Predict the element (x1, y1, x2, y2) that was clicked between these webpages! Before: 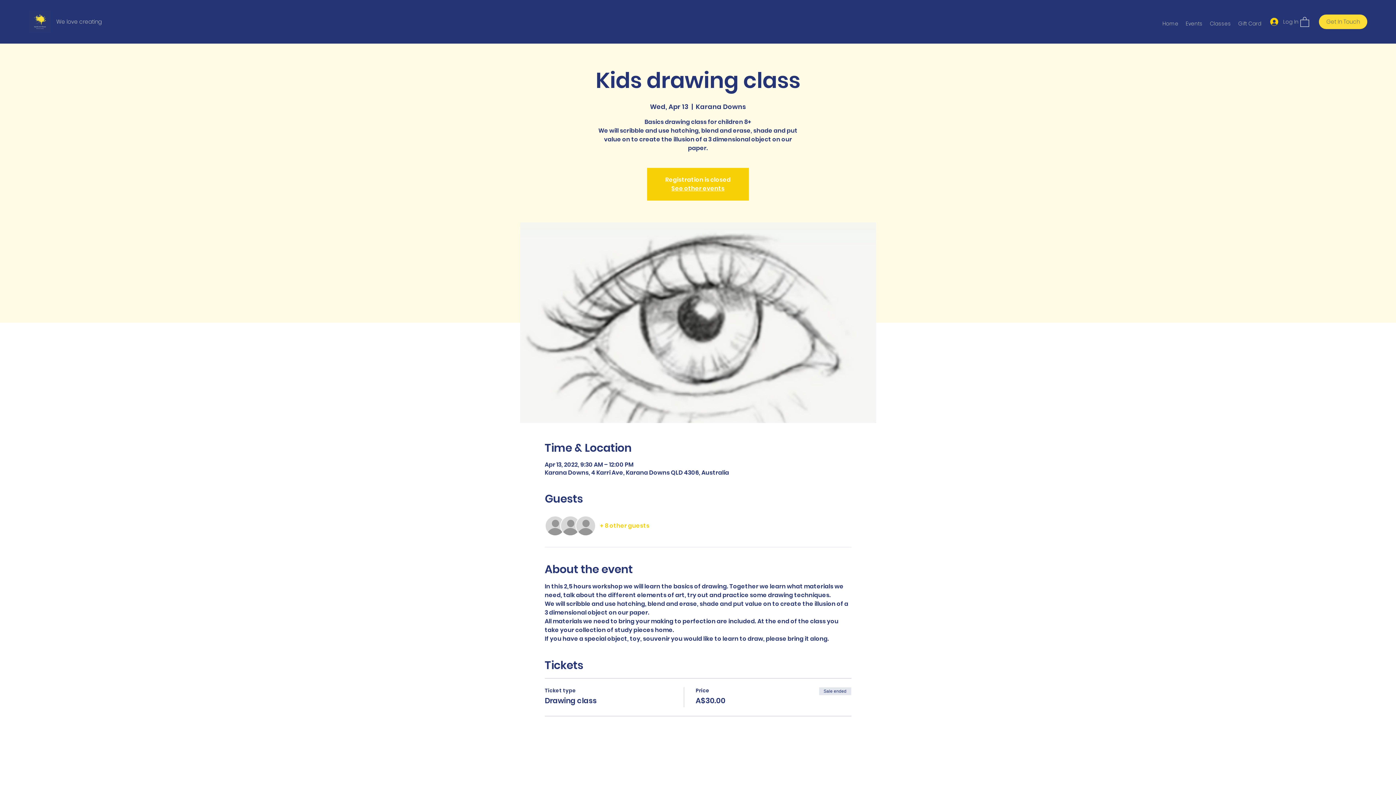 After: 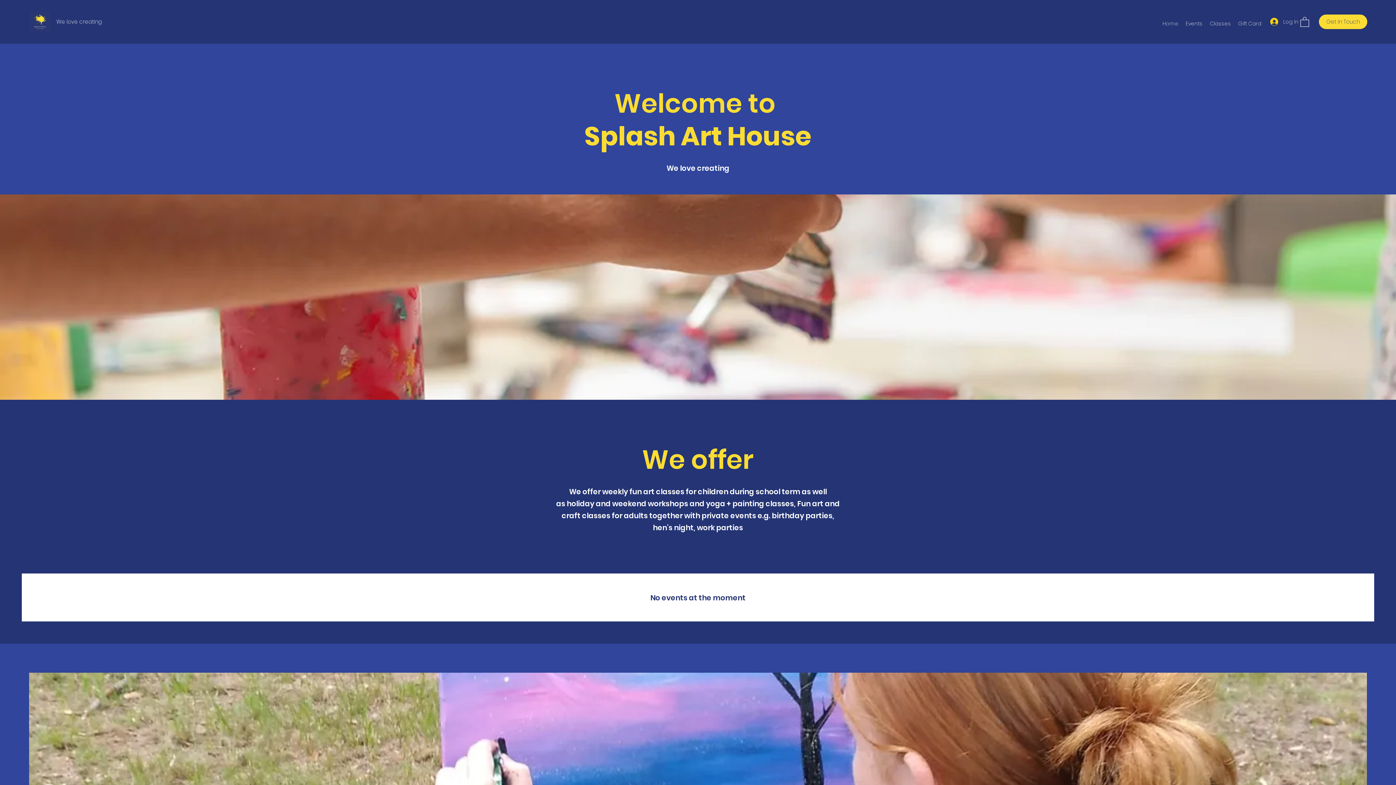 Action: label: Home bbox: (1159, 18, 1182, 29)